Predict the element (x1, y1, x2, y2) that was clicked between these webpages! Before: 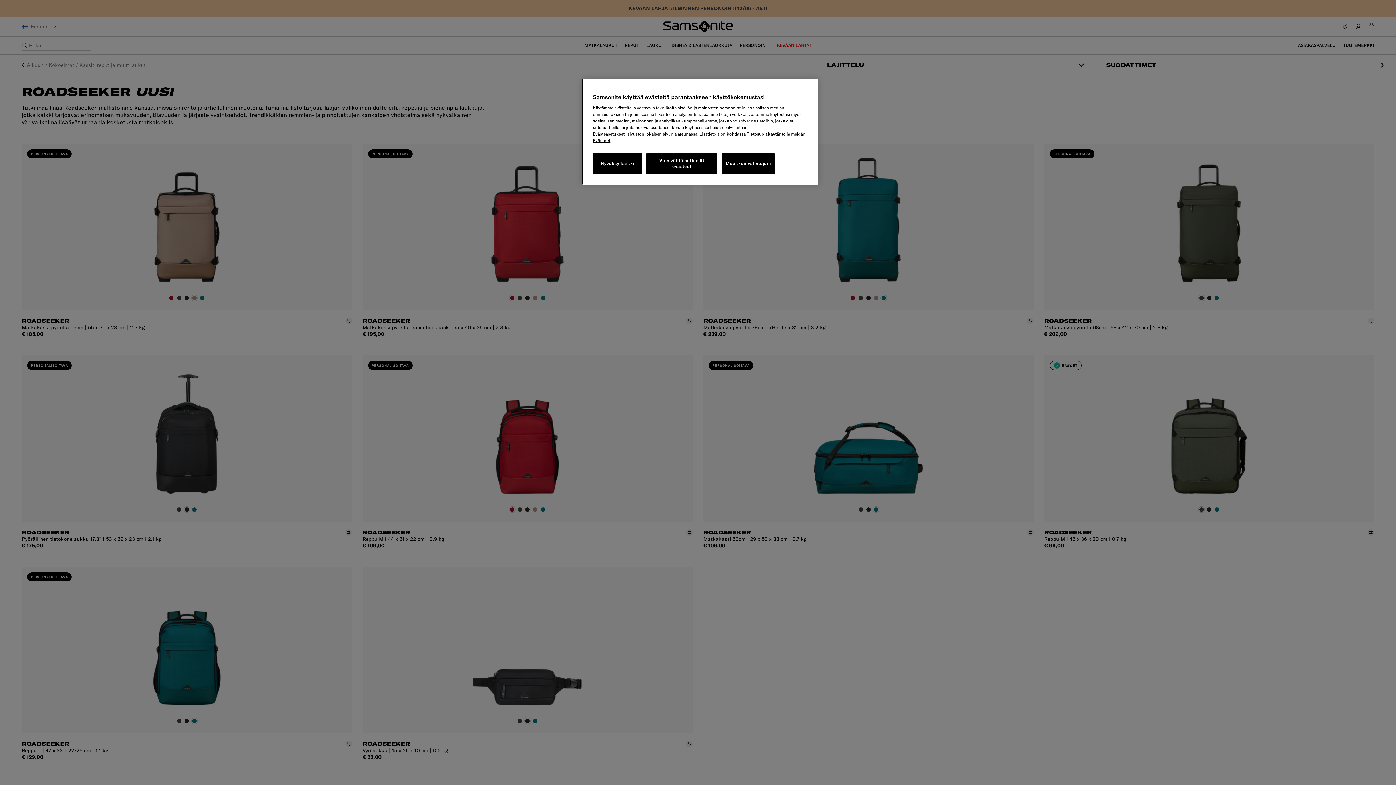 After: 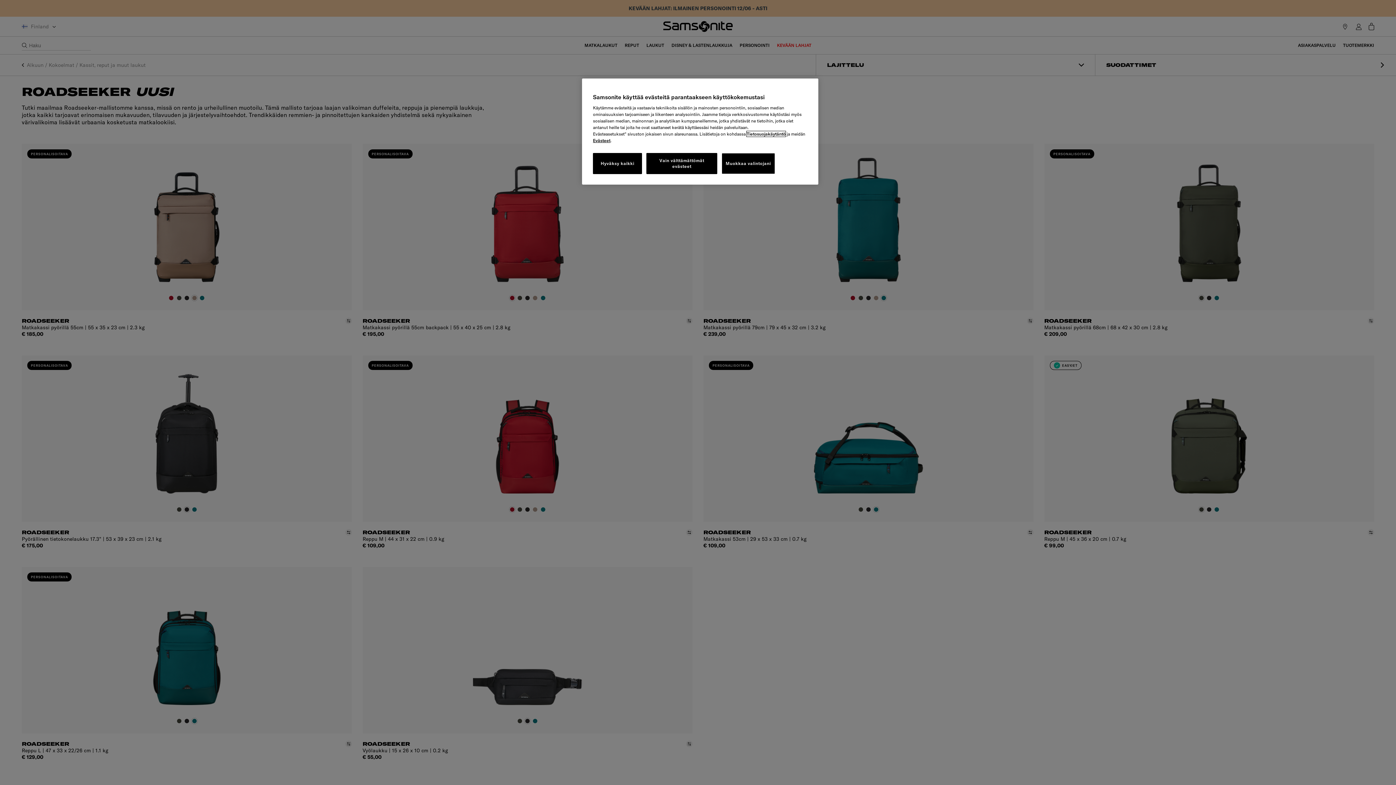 Action: bbox: (746, 131, 785, 136) label: Tietosuojakäytäntö